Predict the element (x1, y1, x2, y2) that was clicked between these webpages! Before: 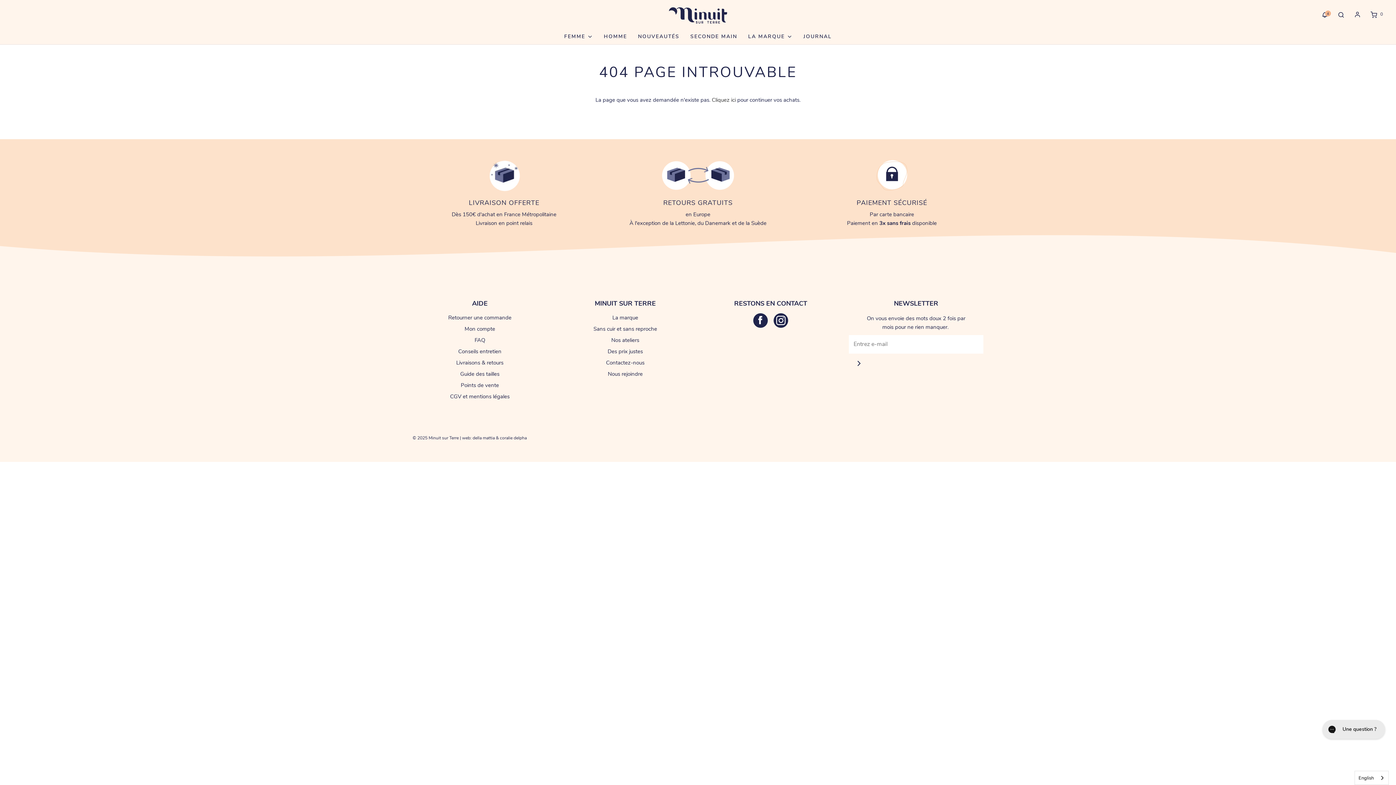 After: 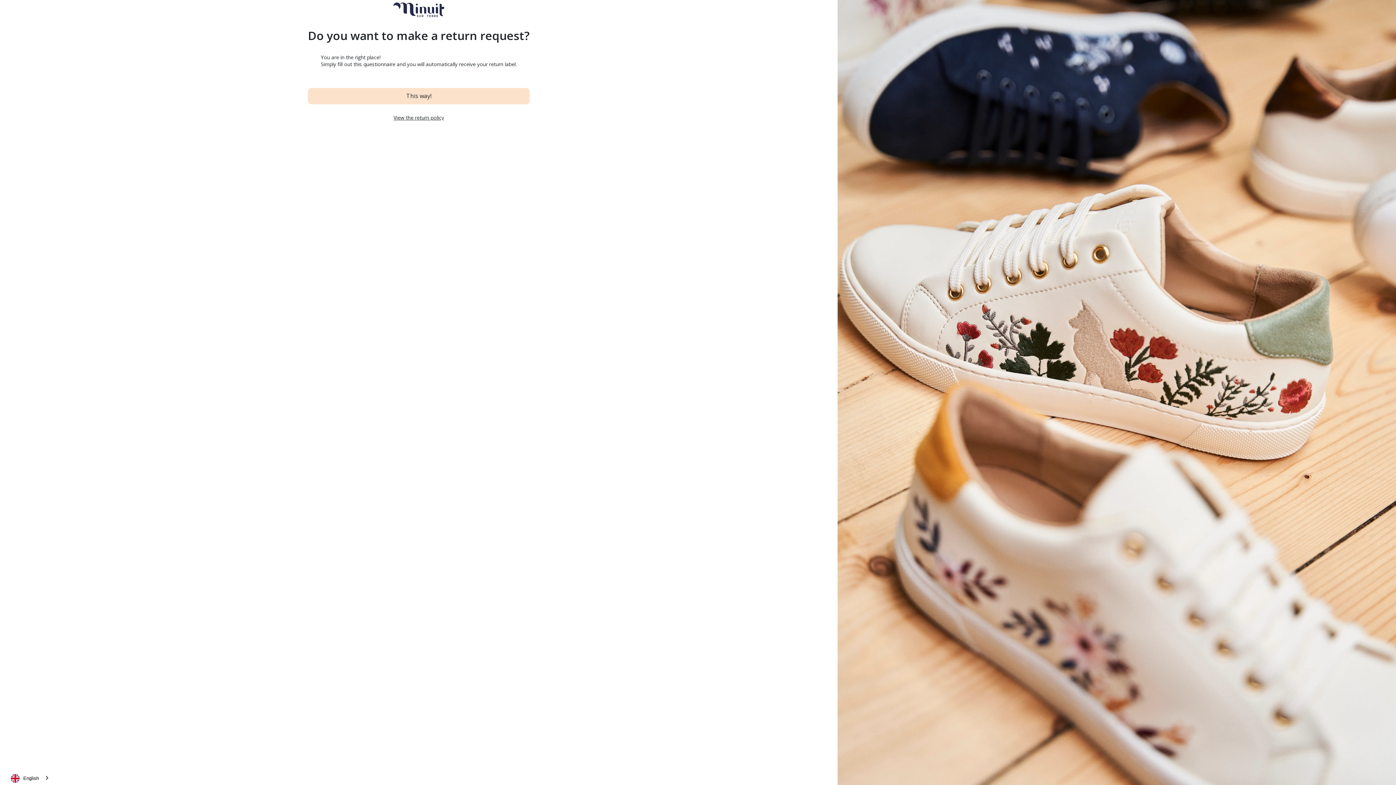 Action: label: Retourner une commande bbox: (448, 313, 511, 324)